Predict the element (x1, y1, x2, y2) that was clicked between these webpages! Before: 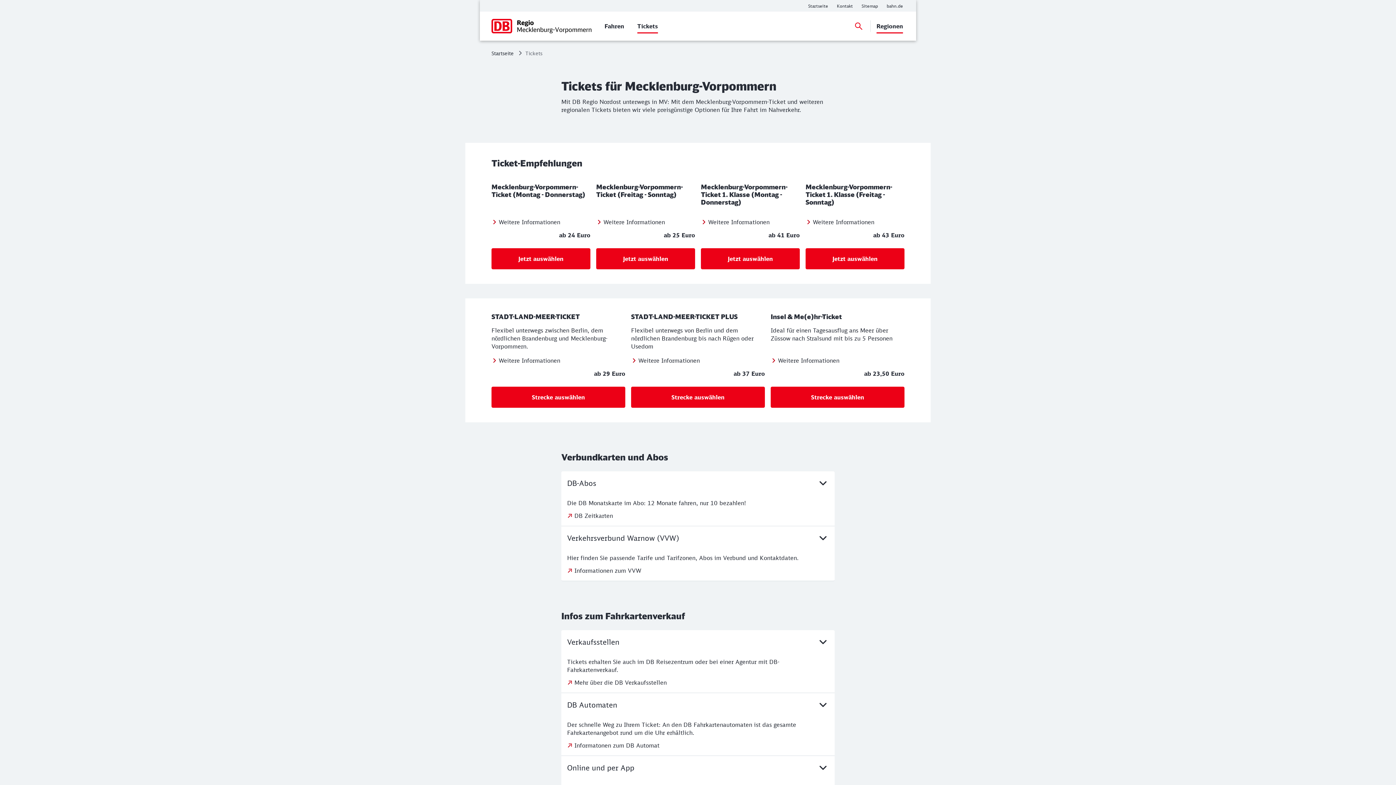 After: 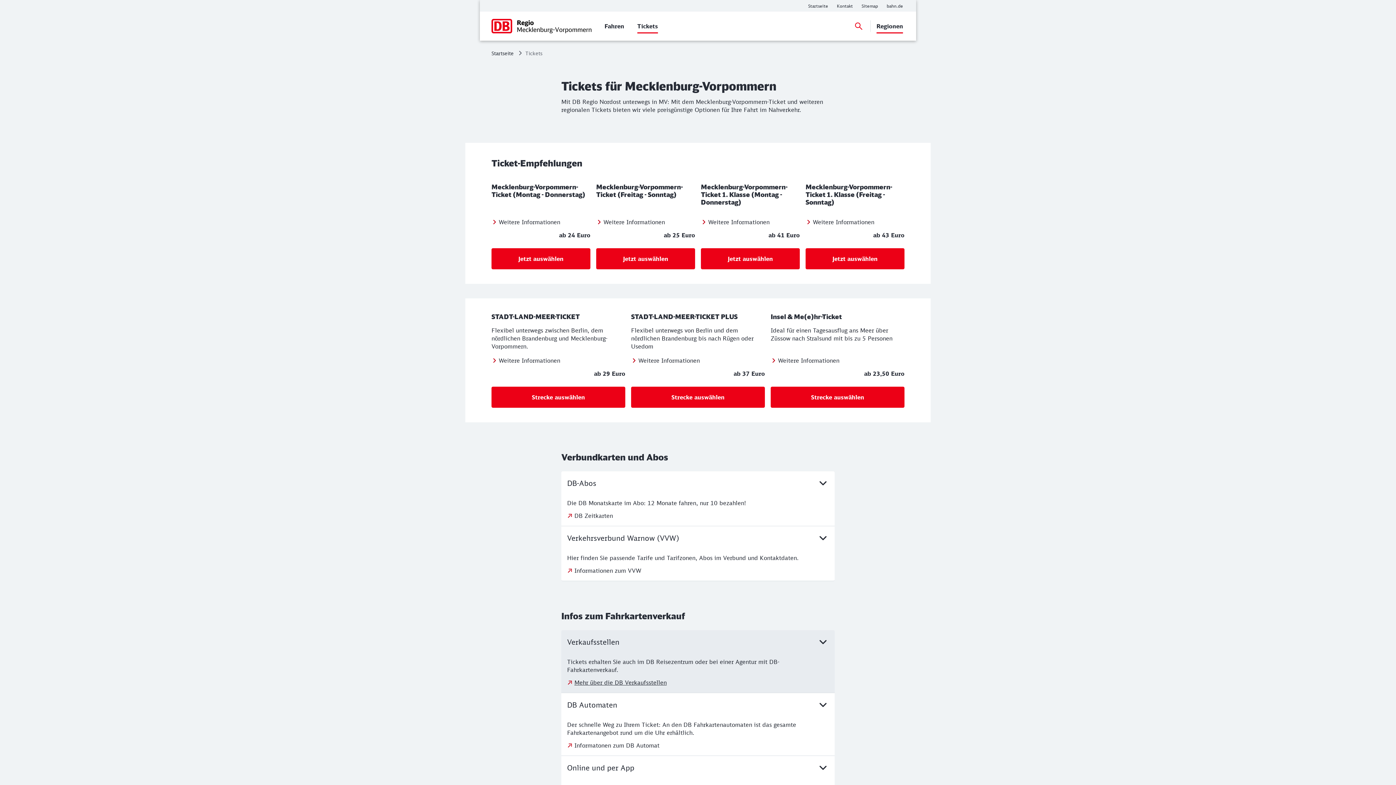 Action: bbox: (567, 678, 666, 687) label: Mehr über die DB Verkaufsstellen
Weitere Informationen: Mehr über die DB Verkaufsstellen